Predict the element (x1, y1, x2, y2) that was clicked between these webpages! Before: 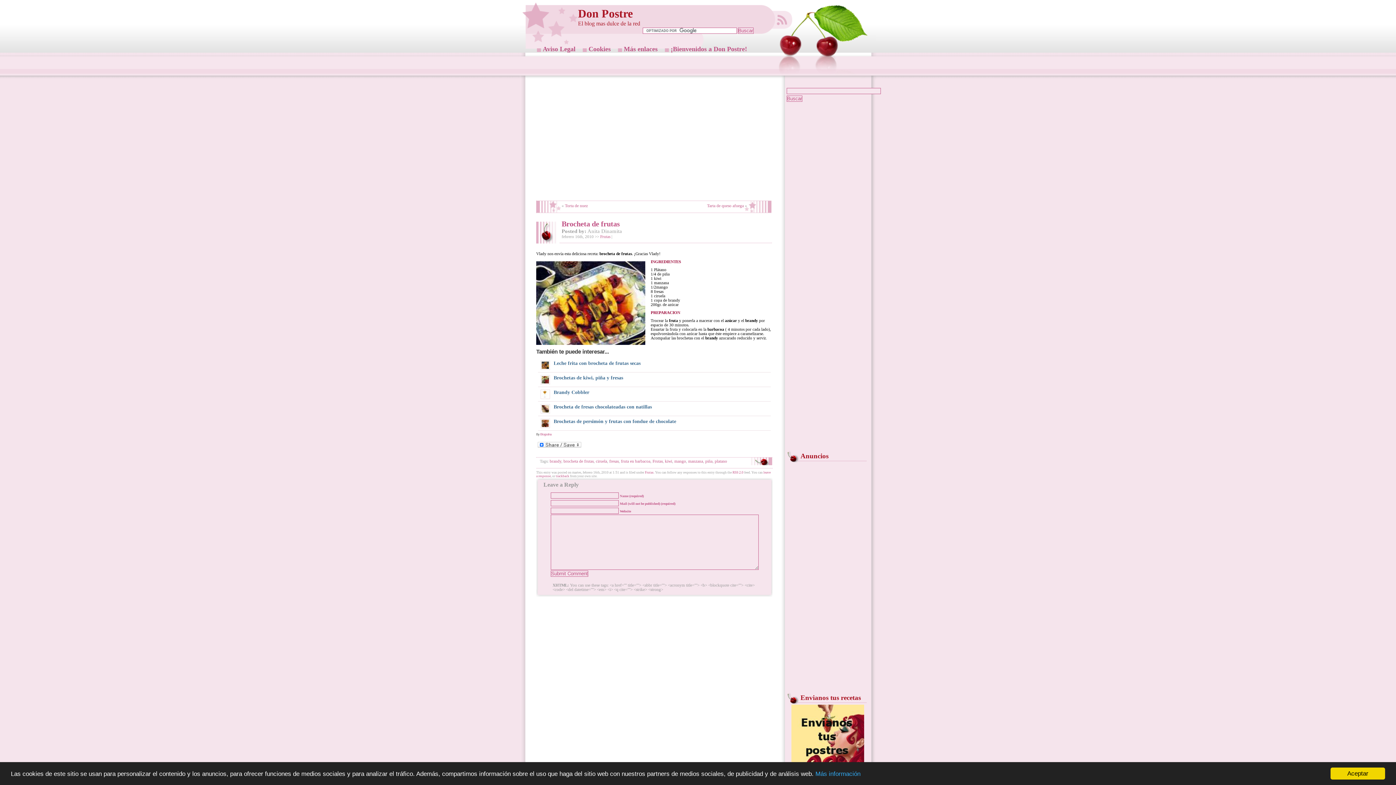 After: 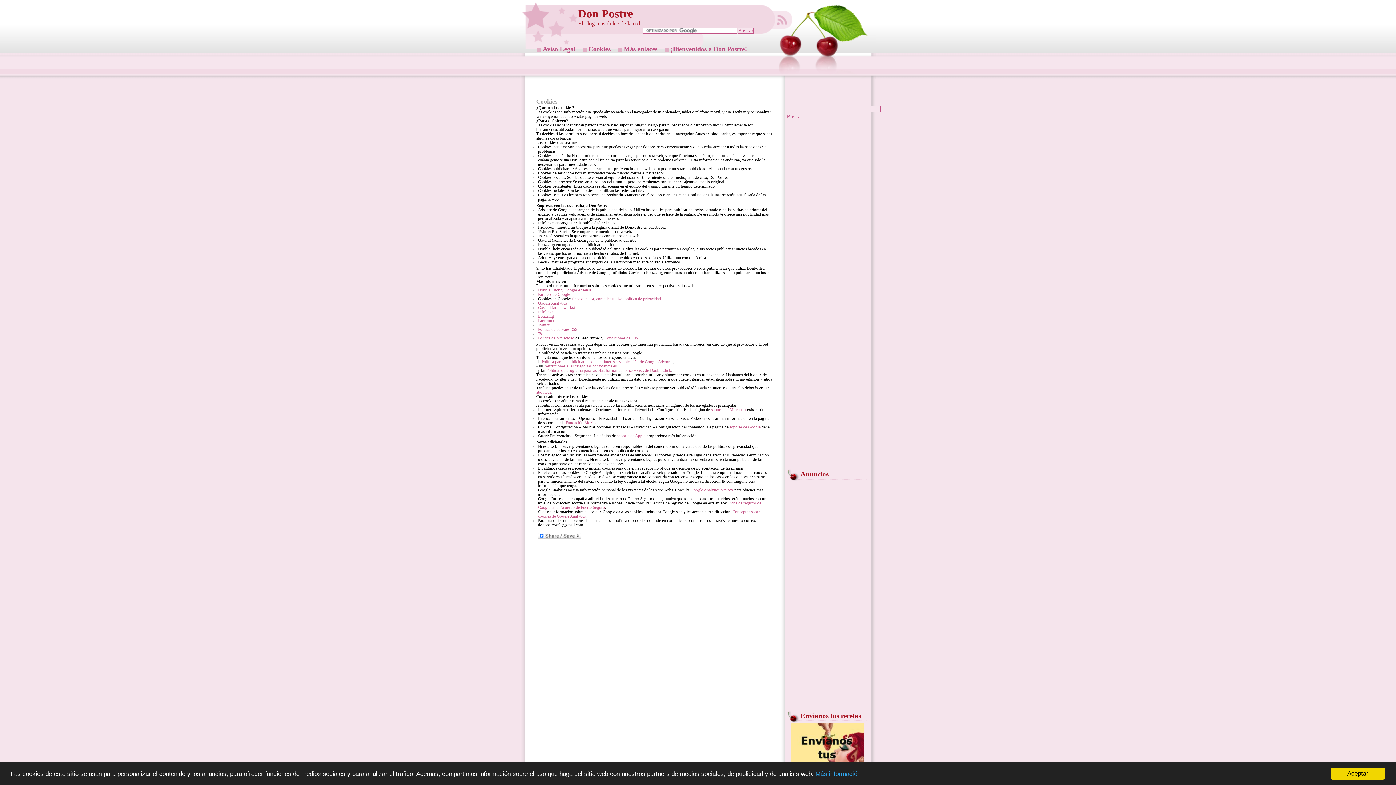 Action: bbox: (582, 45, 617, 53) label: Cookies